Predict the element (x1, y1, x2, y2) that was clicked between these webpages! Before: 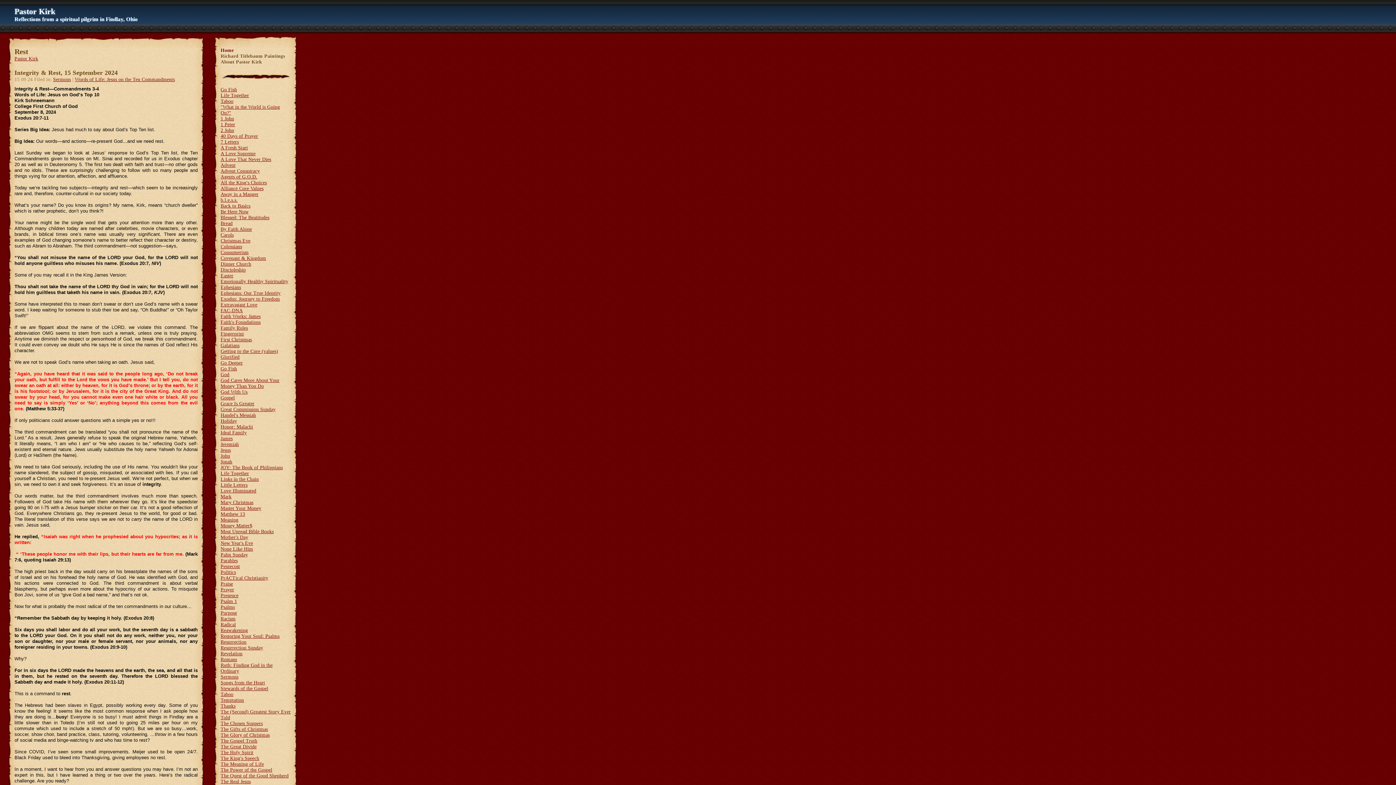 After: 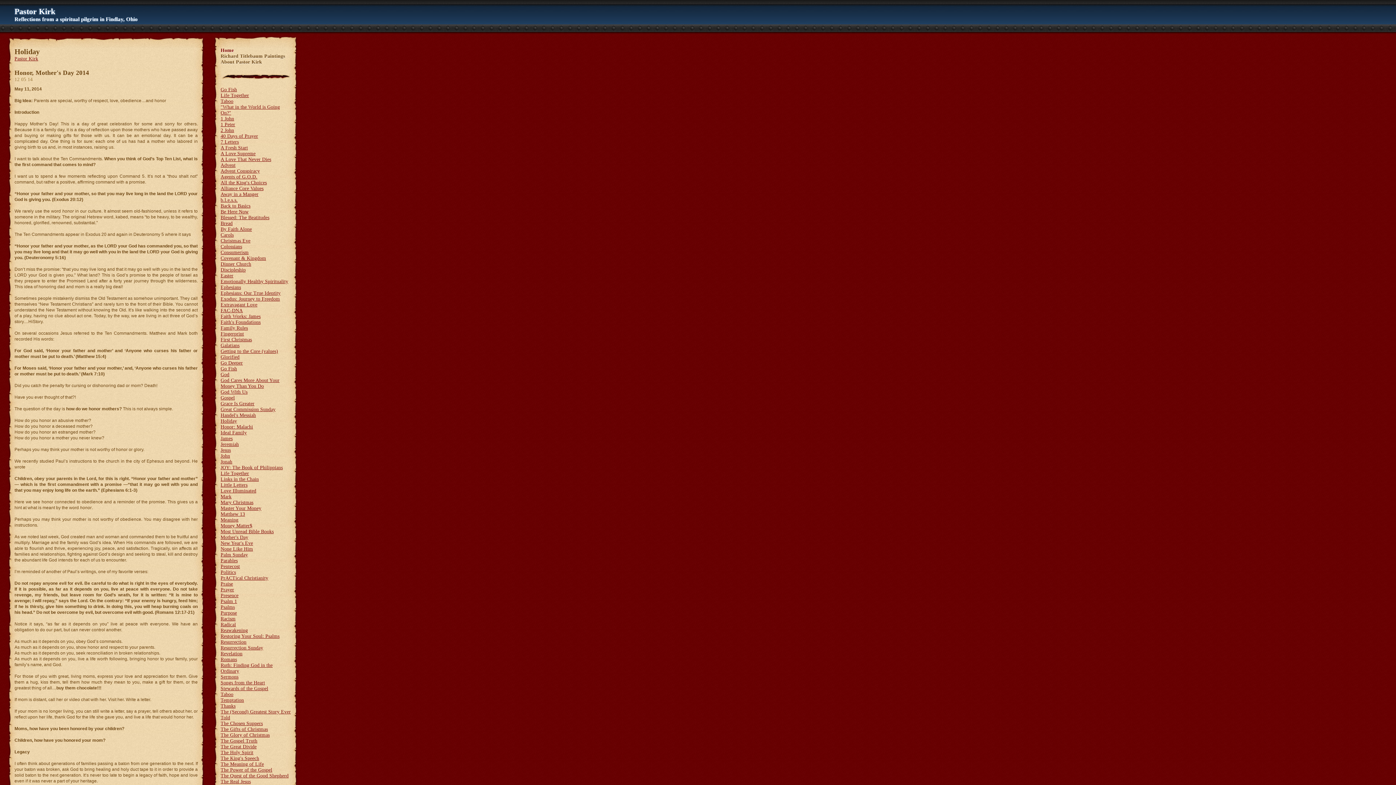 Action: label: Holiday bbox: (220, 418, 237, 424)